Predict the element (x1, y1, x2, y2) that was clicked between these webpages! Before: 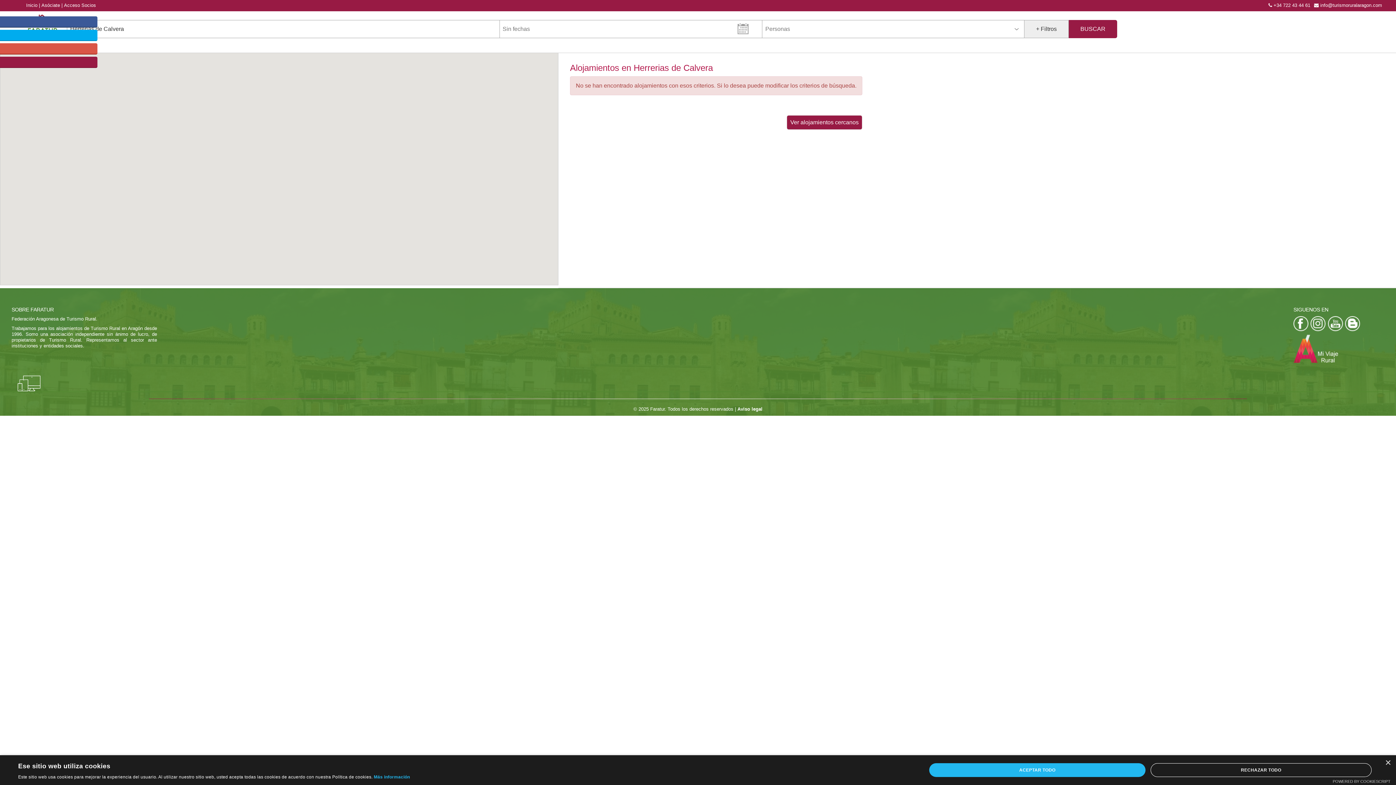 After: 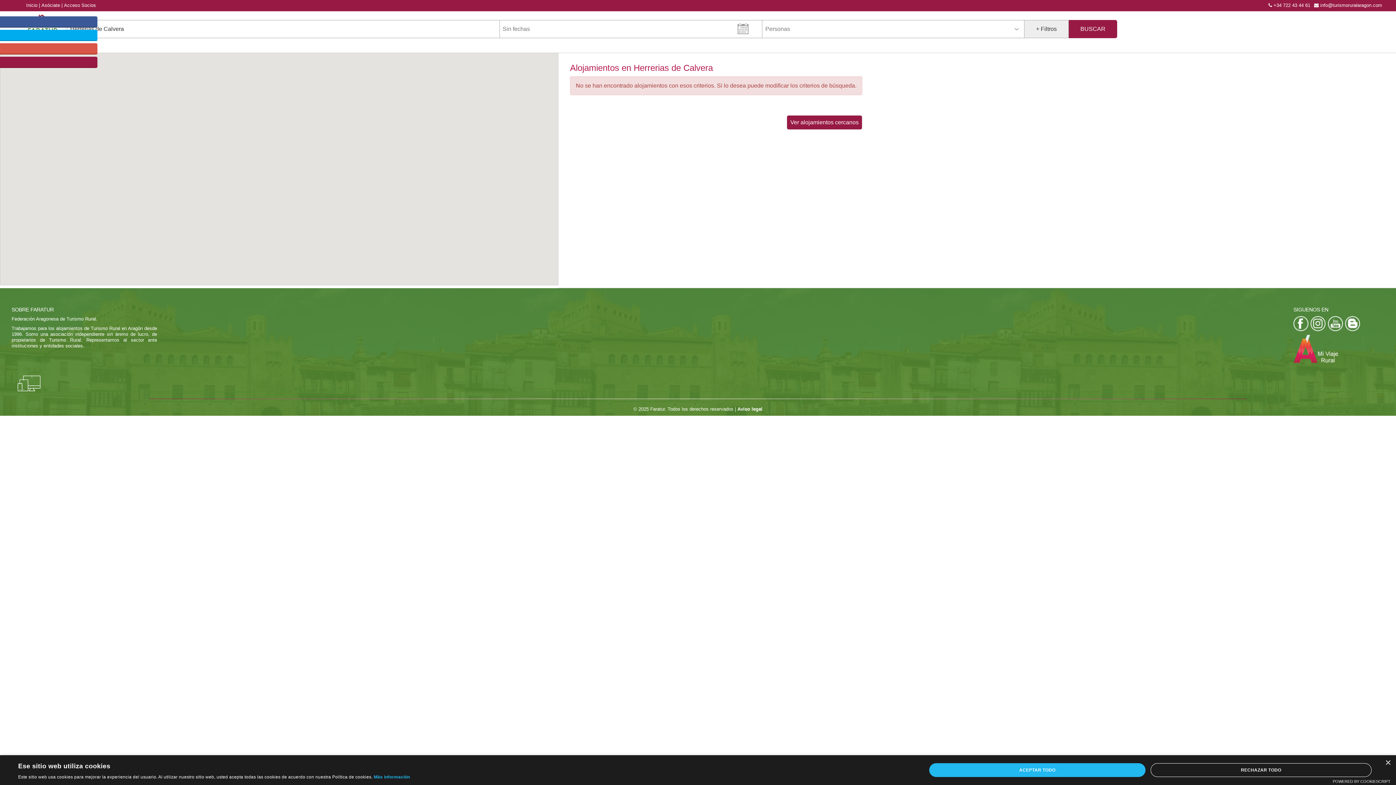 Action: bbox: (1333, 779, 1390, 784) label: Powered by CookieScript, opens a new window